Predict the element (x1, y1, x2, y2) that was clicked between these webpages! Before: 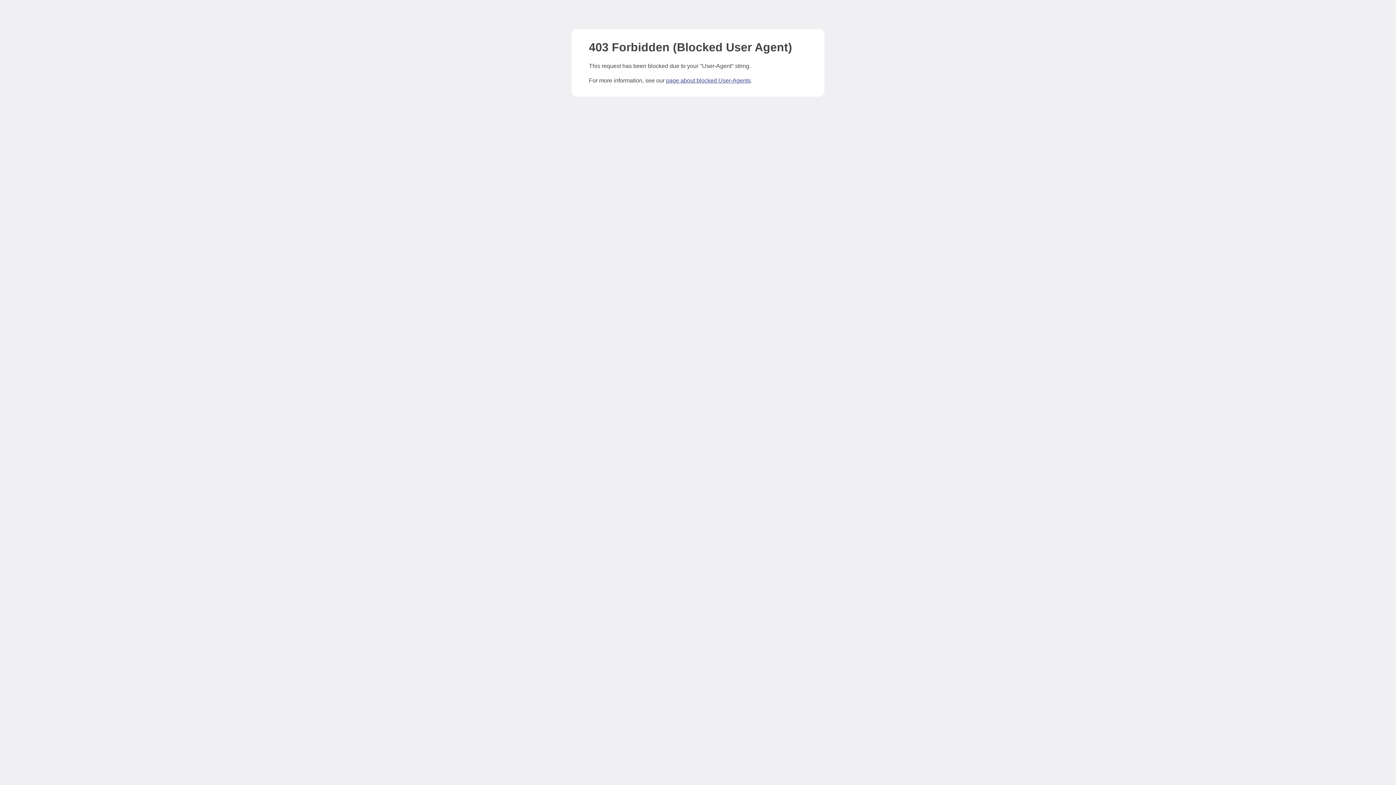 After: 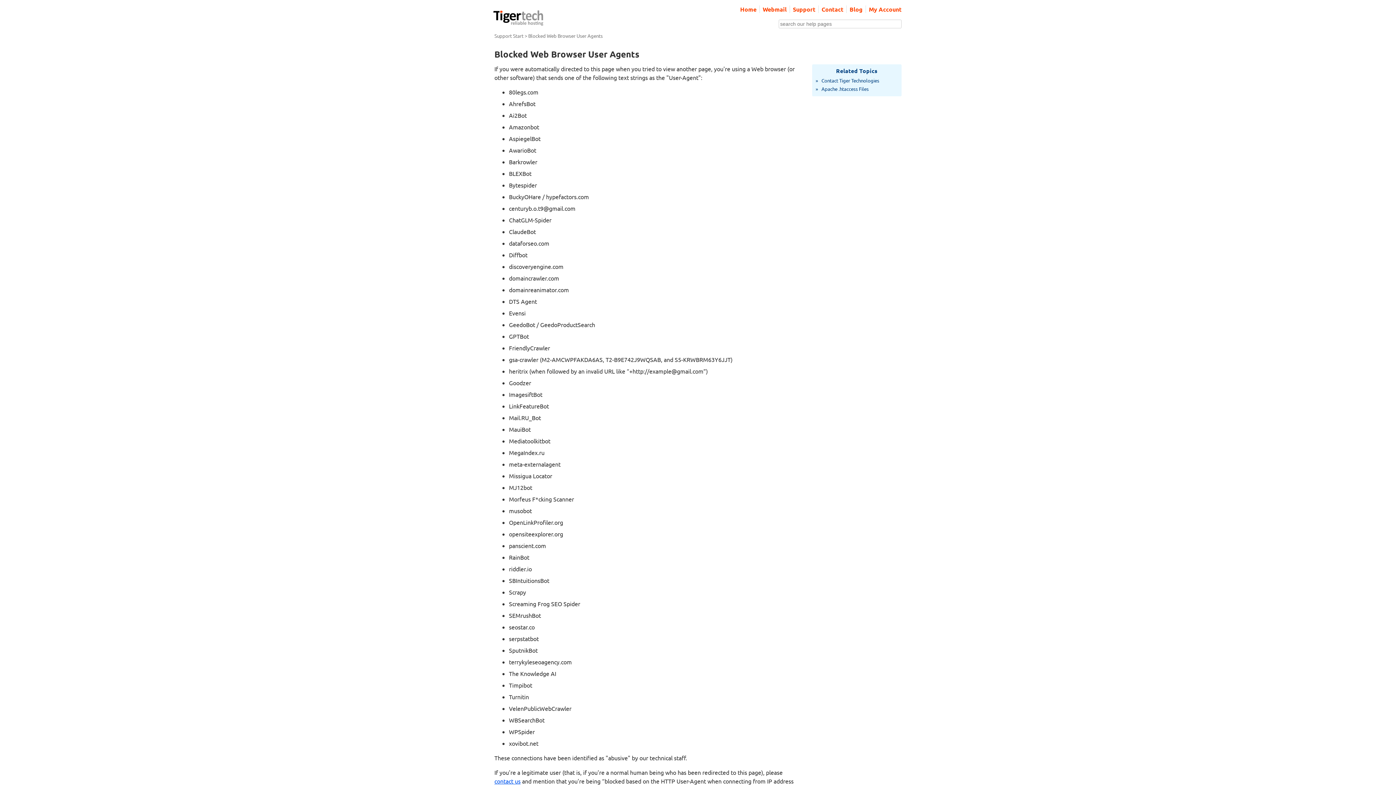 Action: label: page about blocked User-Agents bbox: (666, 77, 750, 83)